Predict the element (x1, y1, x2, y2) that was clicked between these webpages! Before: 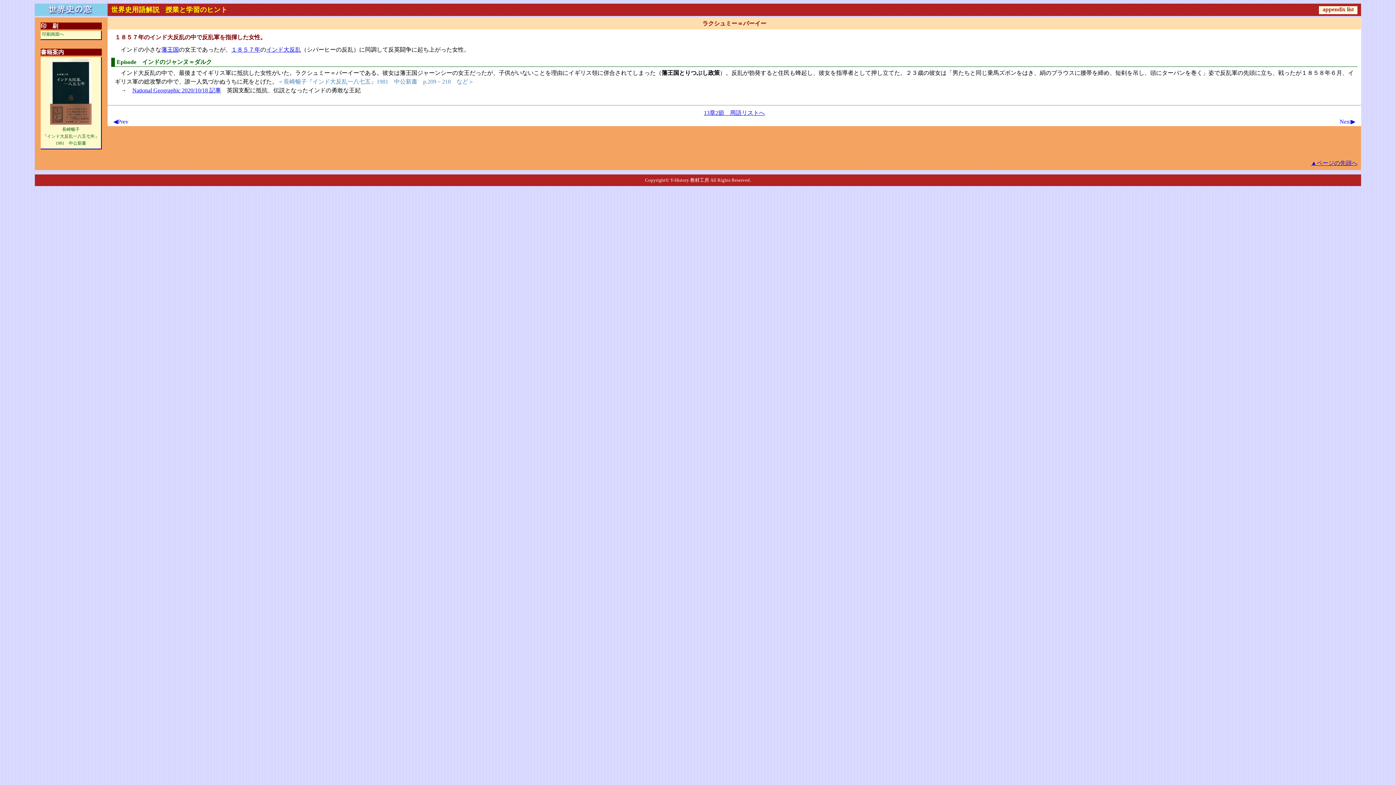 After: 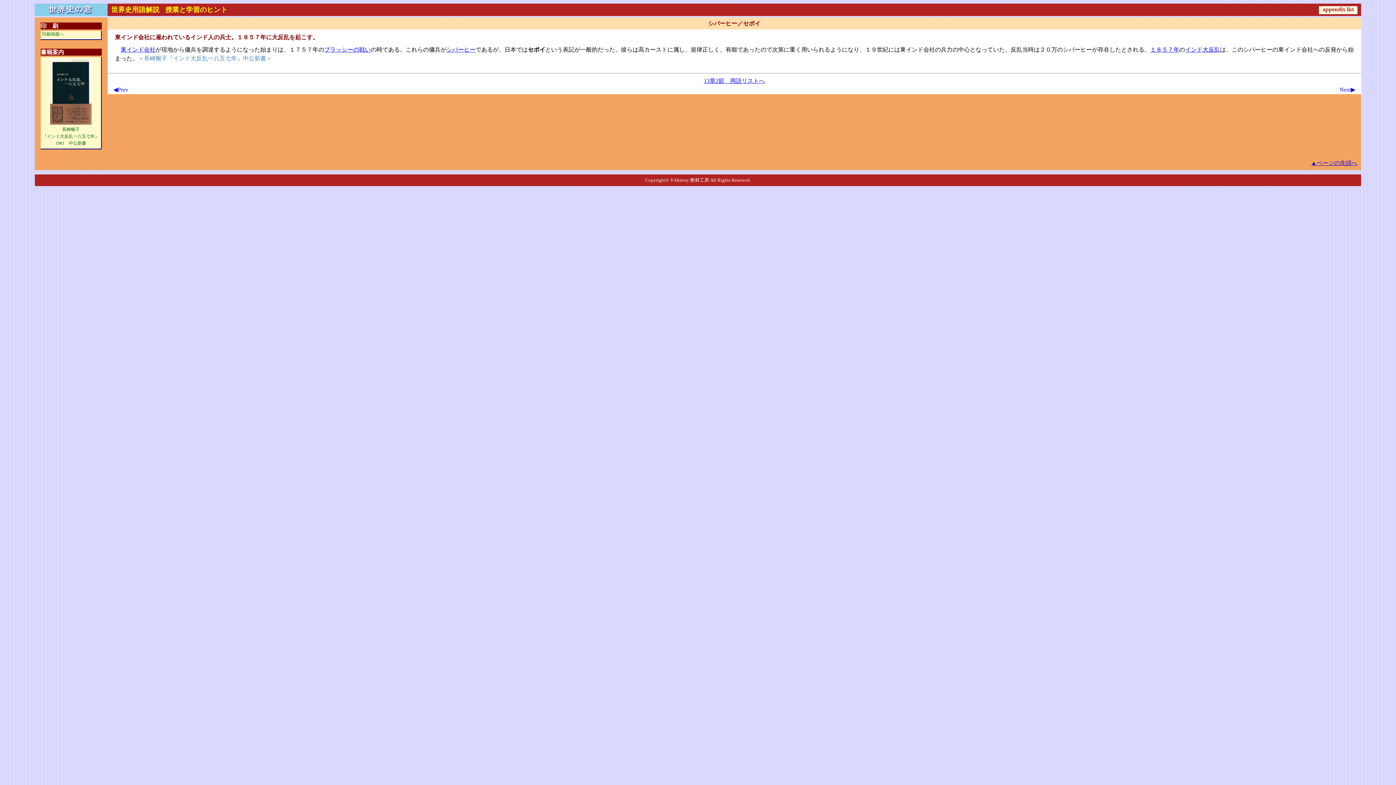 Action: bbox: (113, 118, 128, 124) label: ◀Prev